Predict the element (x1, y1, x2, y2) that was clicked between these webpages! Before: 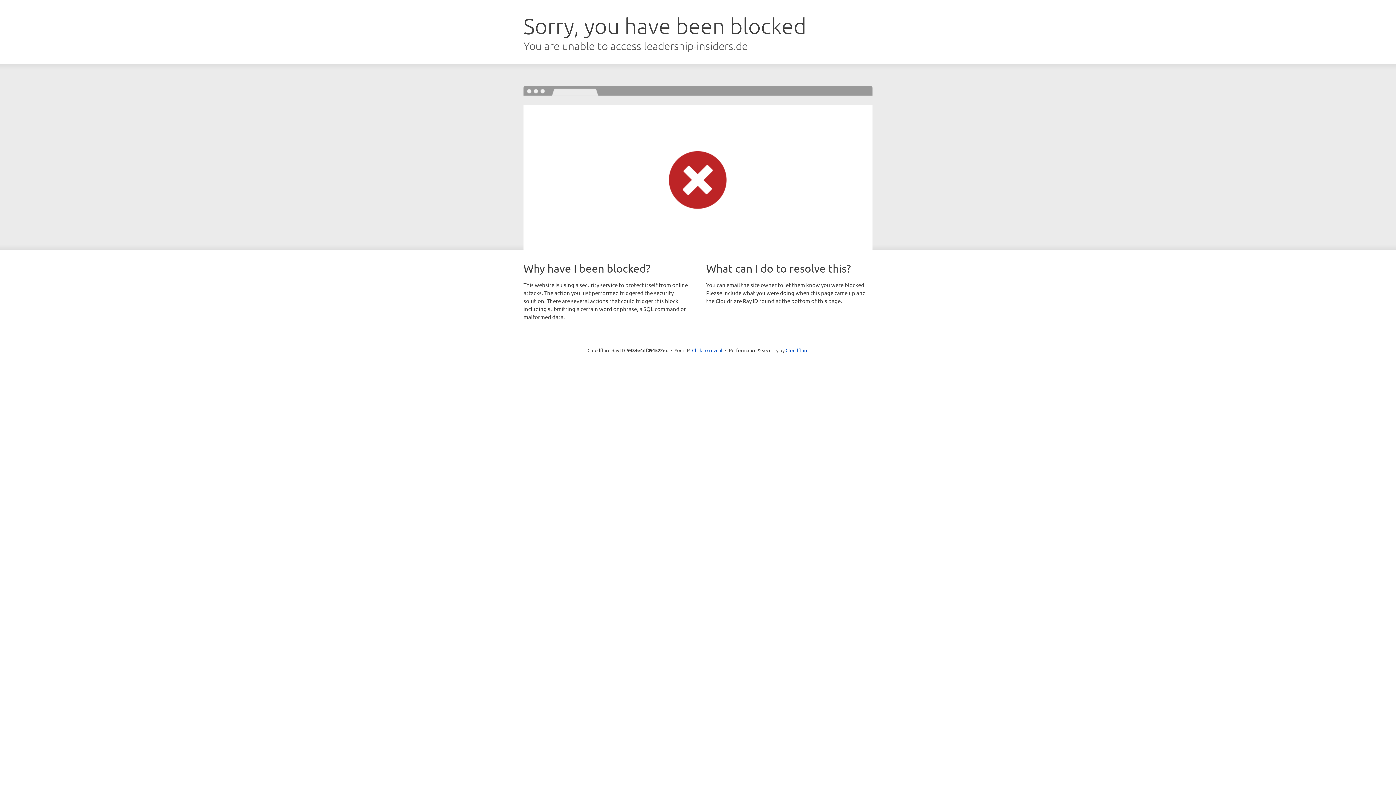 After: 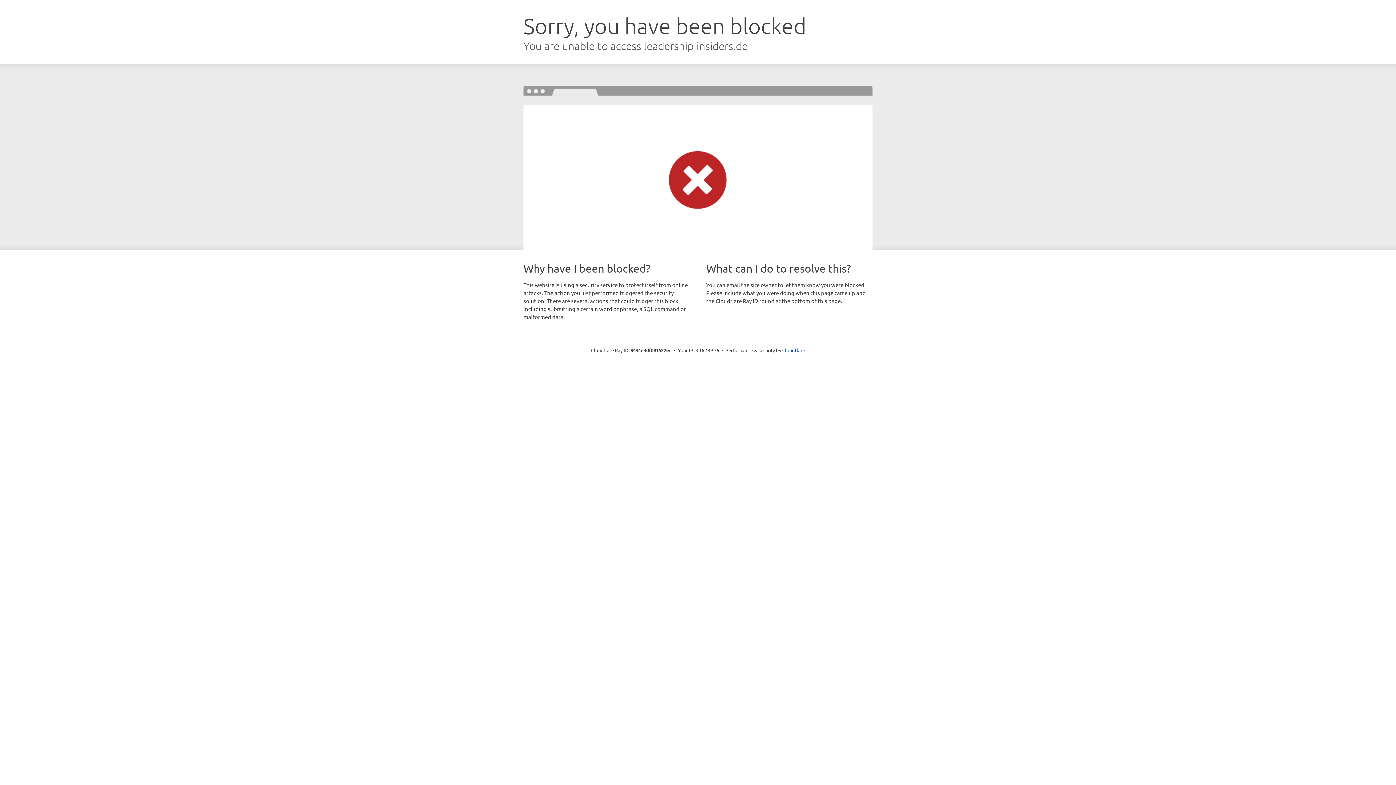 Action: label: Click to reveal bbox: (692, 346, 722, 353)